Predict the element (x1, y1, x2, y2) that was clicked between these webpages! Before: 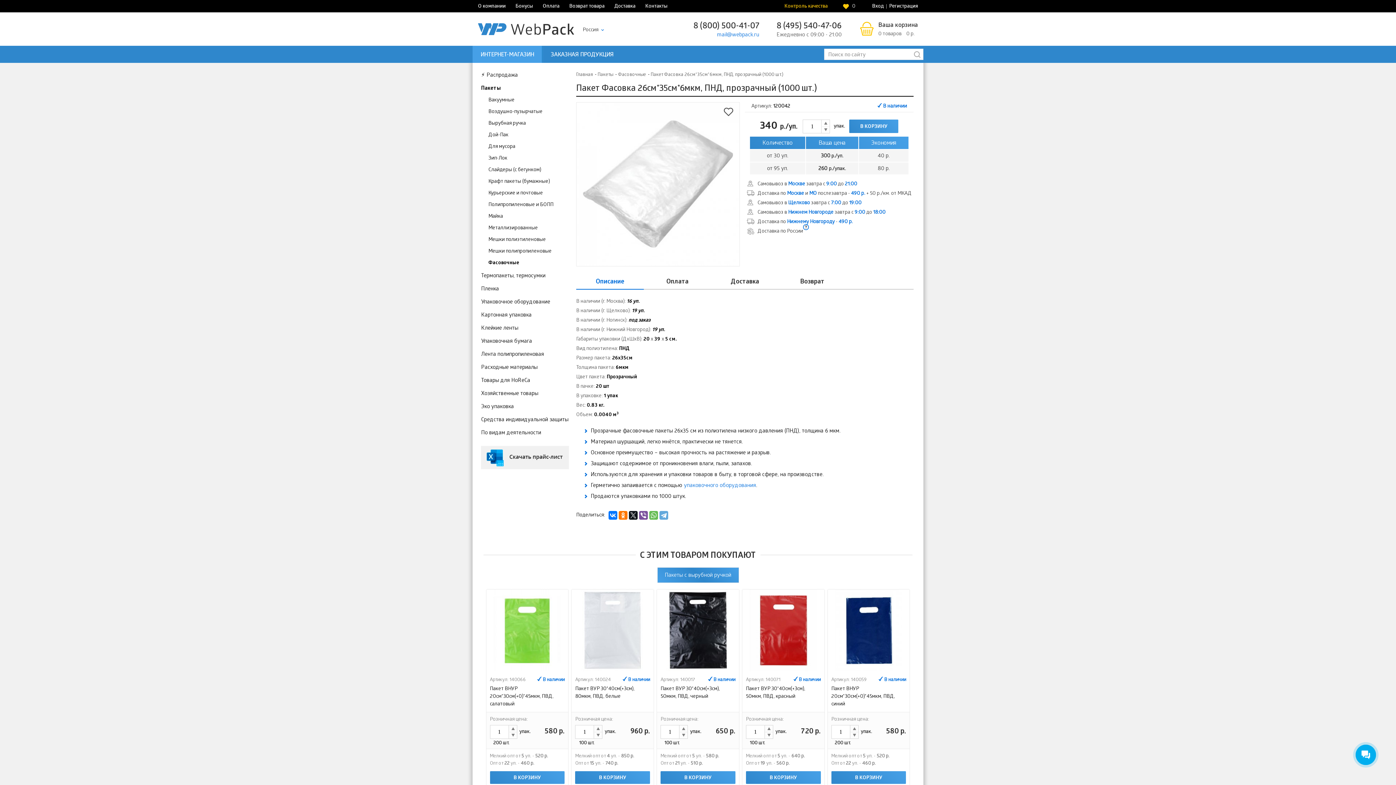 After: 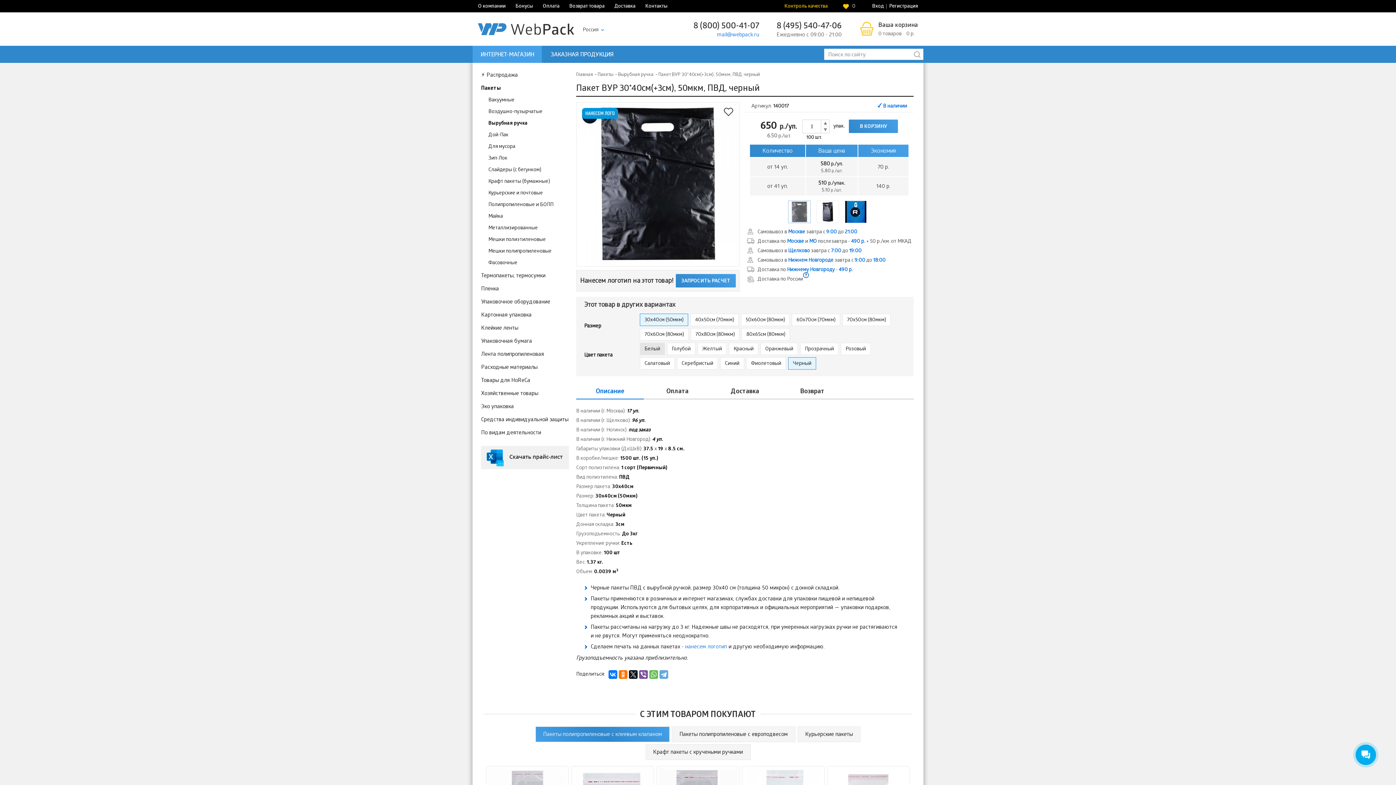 Action: bbox: (657, 589, 739, 671)